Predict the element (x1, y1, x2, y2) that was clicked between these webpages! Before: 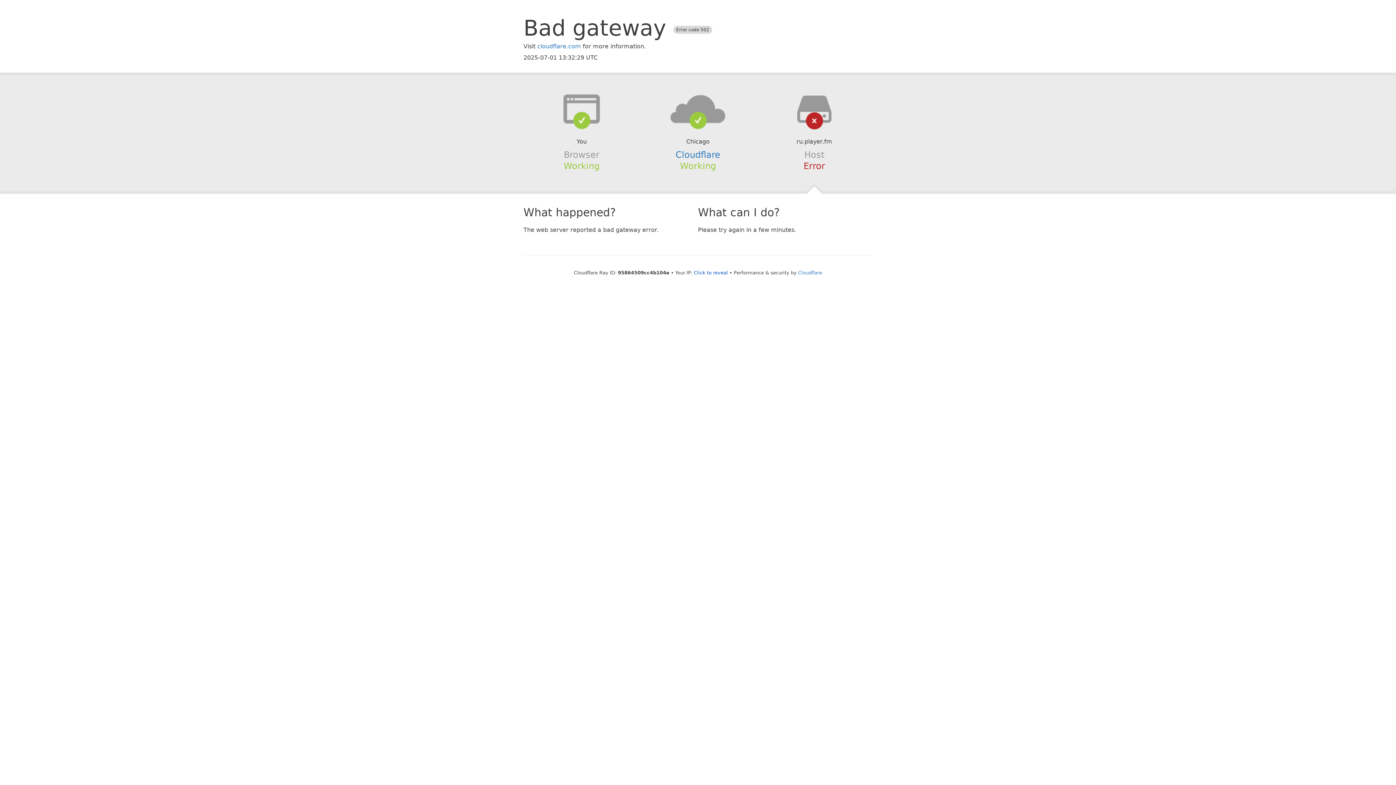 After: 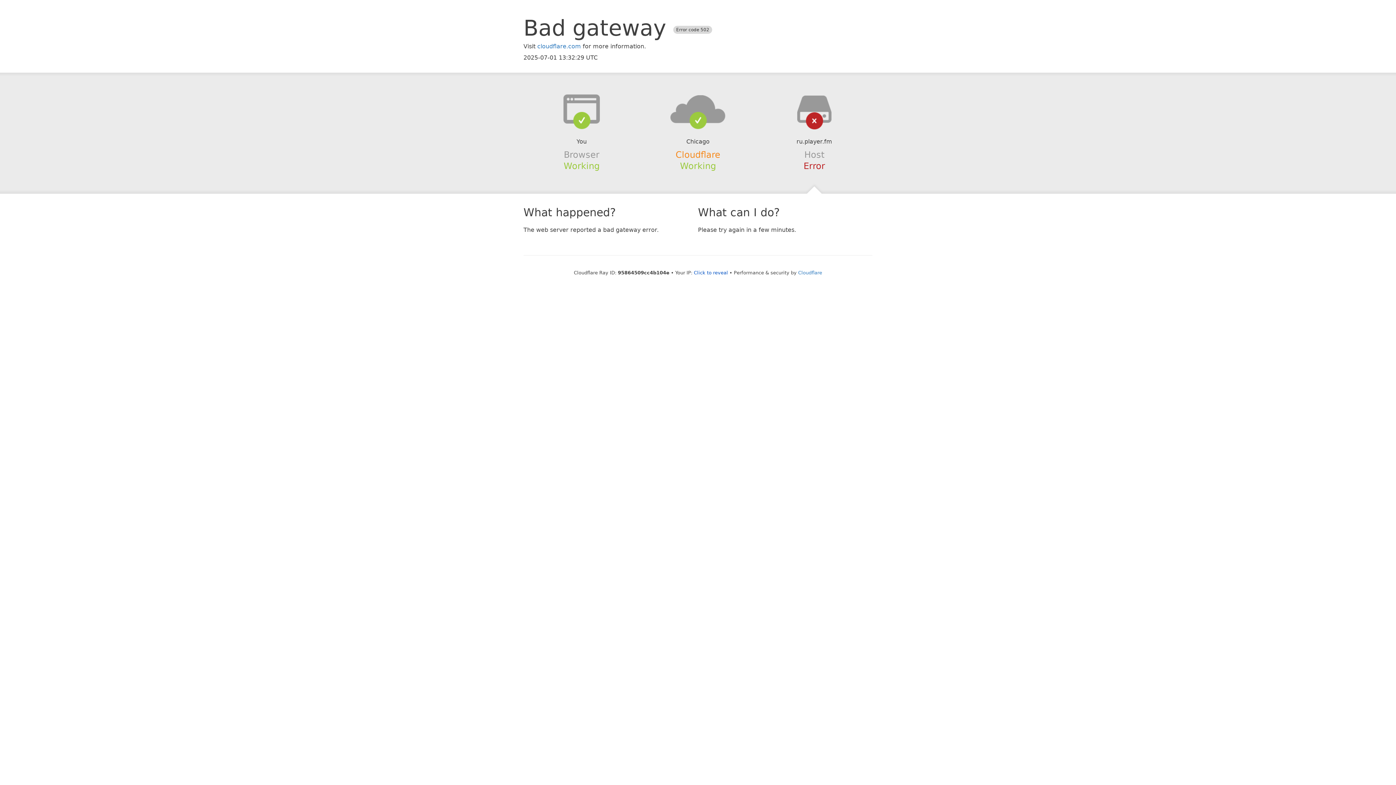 Action: label: Cloudflare bbox: (675, 149, 720, 159)